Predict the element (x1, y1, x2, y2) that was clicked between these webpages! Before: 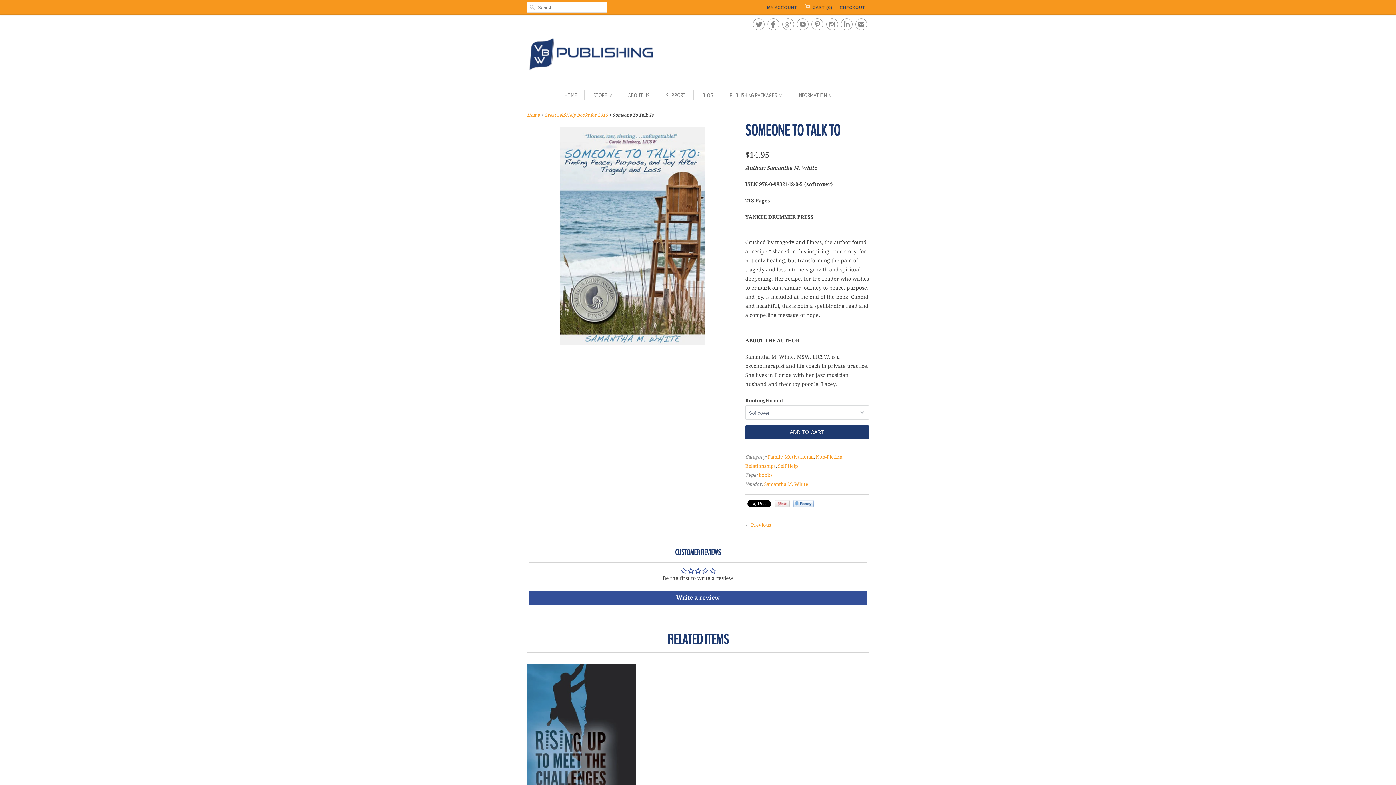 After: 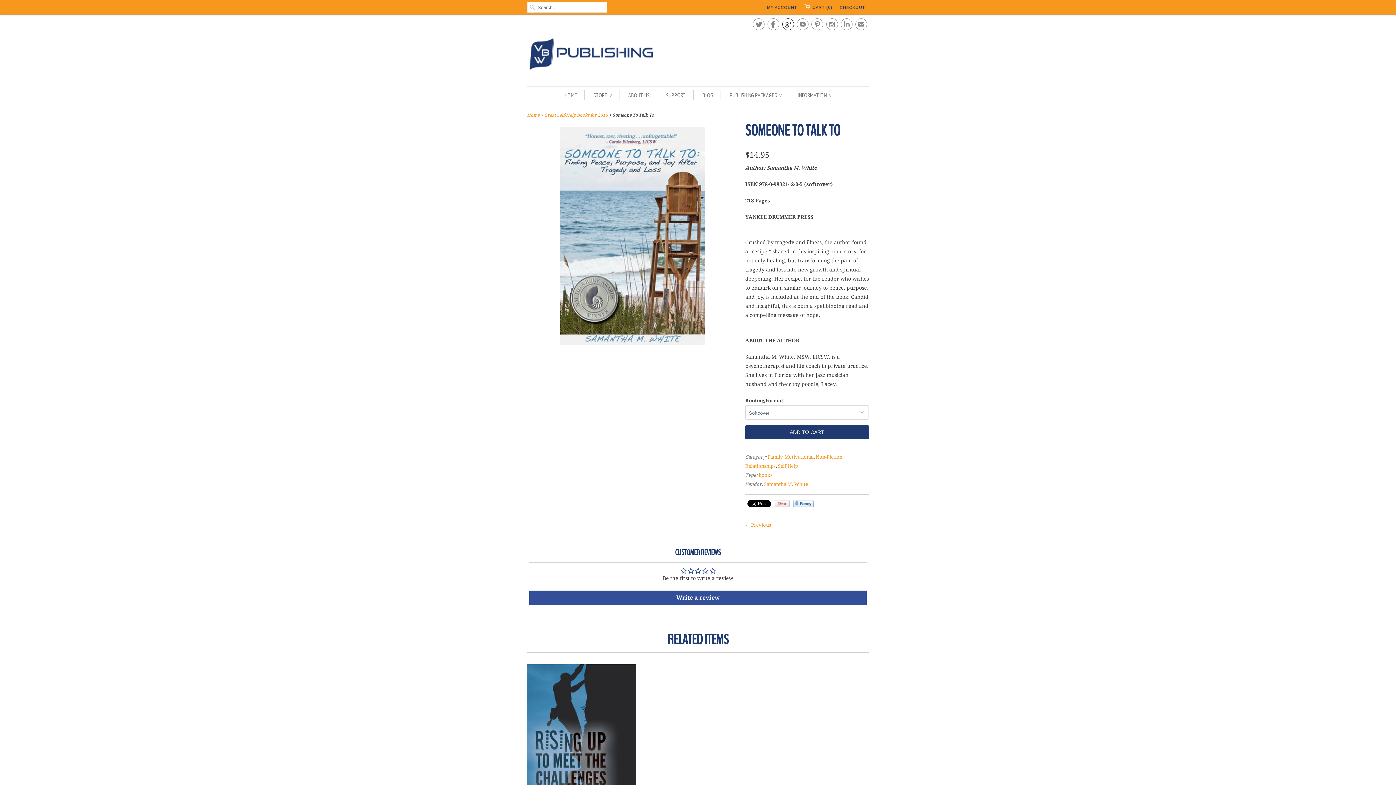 Action: label:  bbox: (782, 21, 794, 30)